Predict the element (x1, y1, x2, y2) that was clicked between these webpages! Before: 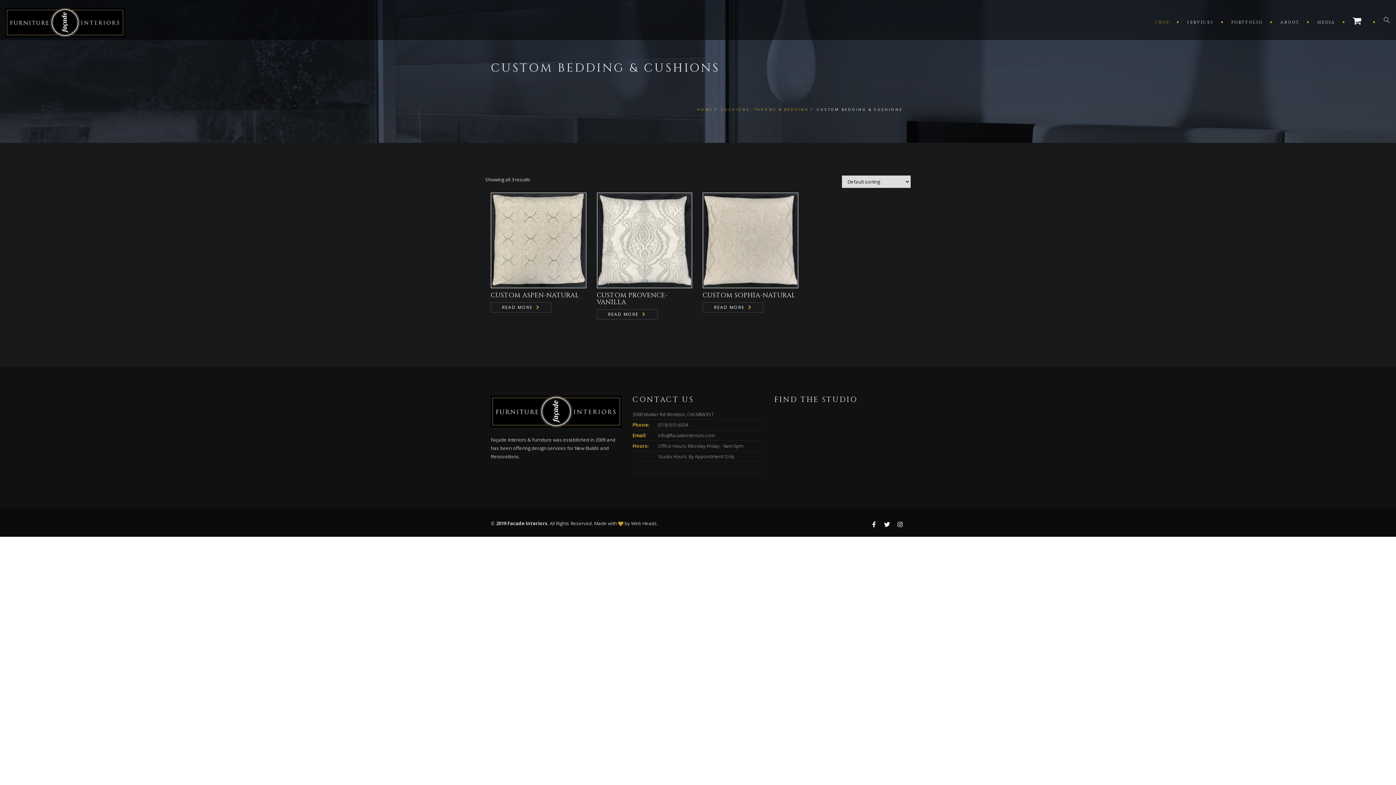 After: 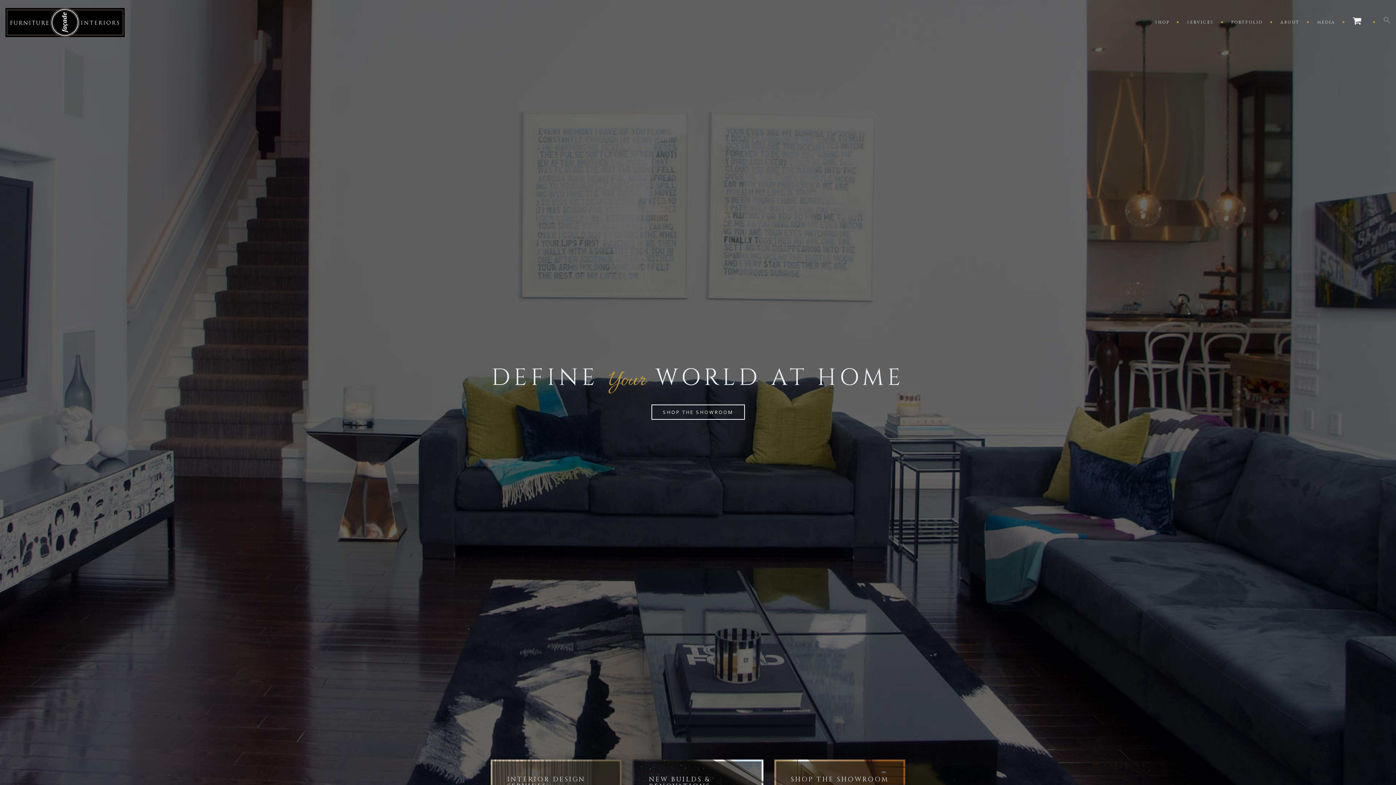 Action: label: HOME bbox: (697, 106, 713, 112)